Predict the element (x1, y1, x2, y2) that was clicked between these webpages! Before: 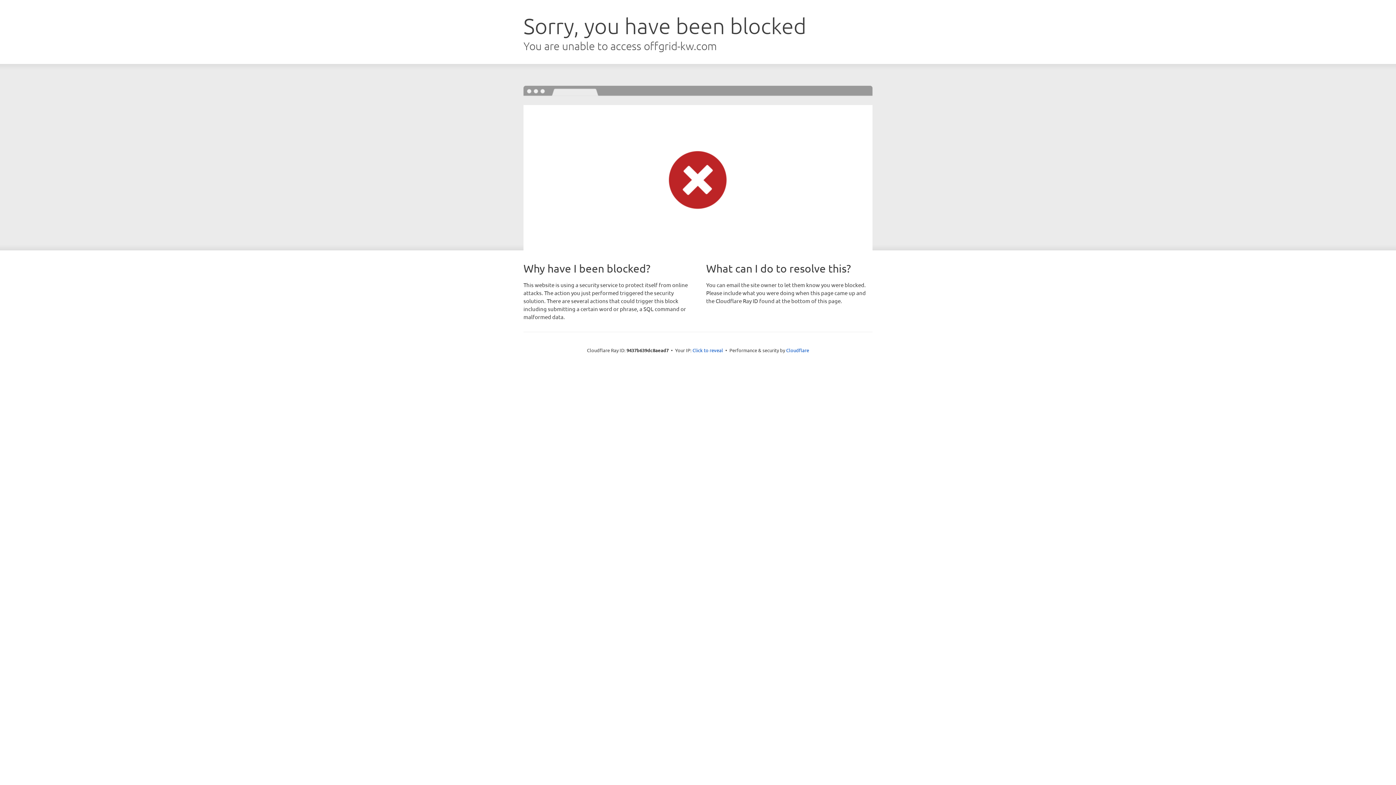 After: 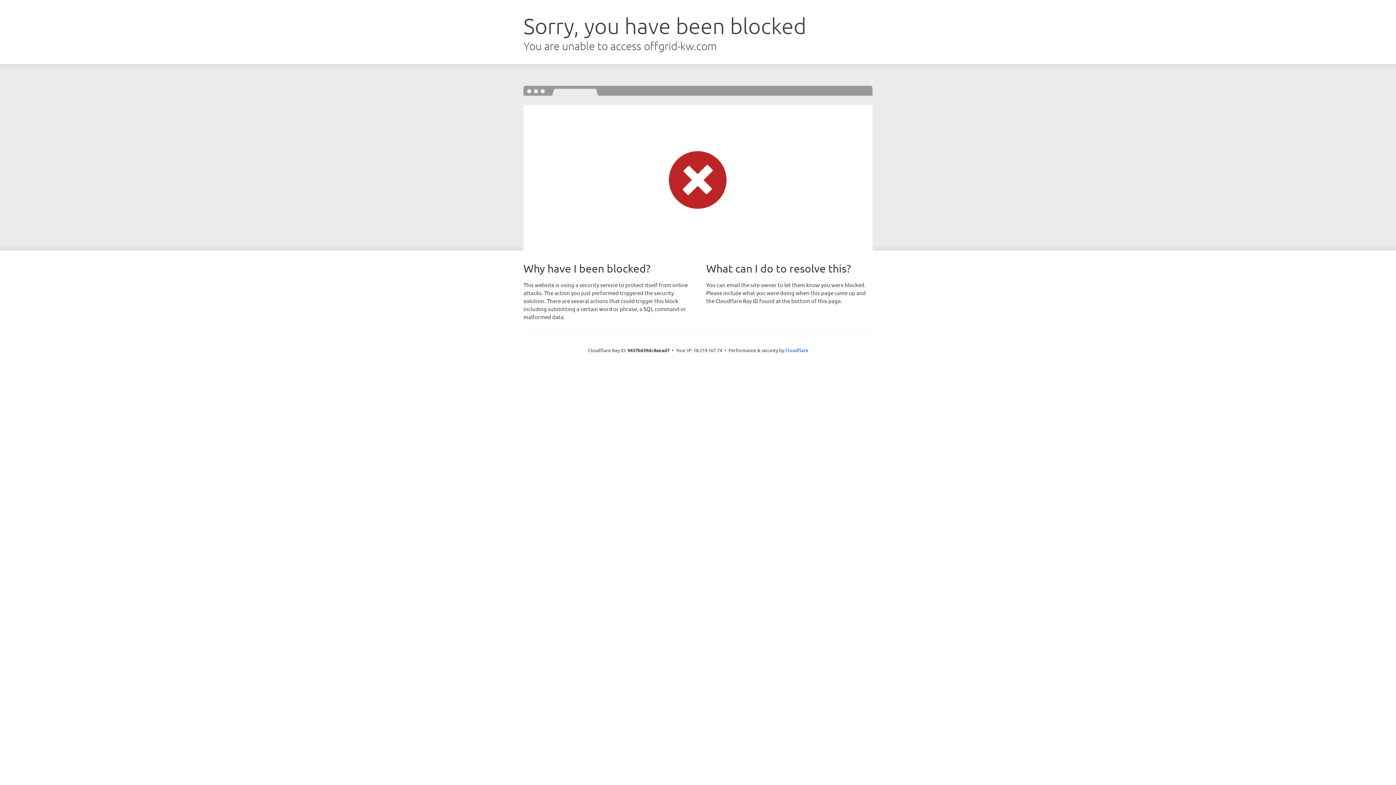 Action: bbox: (692, 346, 723, 353) label: Click to reveal